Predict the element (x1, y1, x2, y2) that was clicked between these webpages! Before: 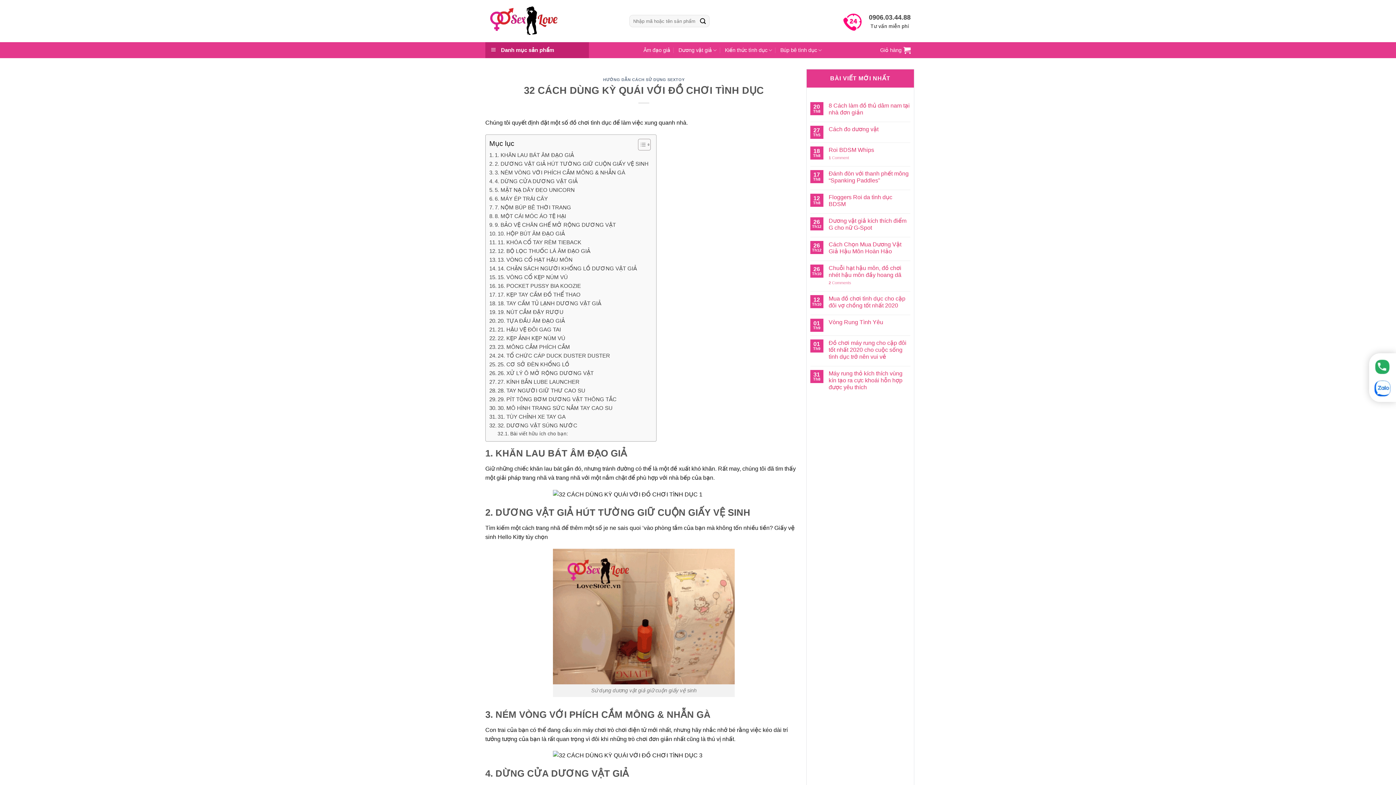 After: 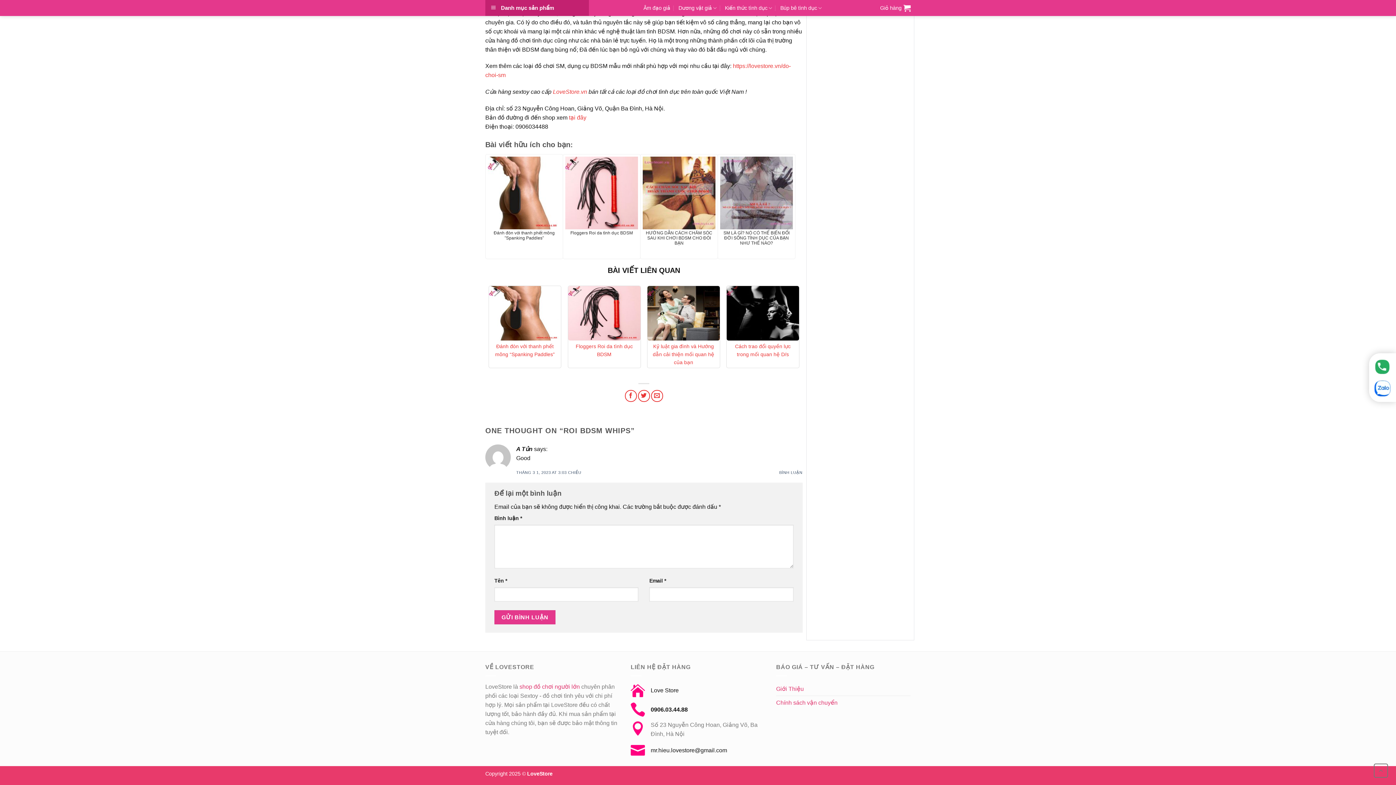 Action: label: 1 Comment bbox: (828, 155, 910, 160)